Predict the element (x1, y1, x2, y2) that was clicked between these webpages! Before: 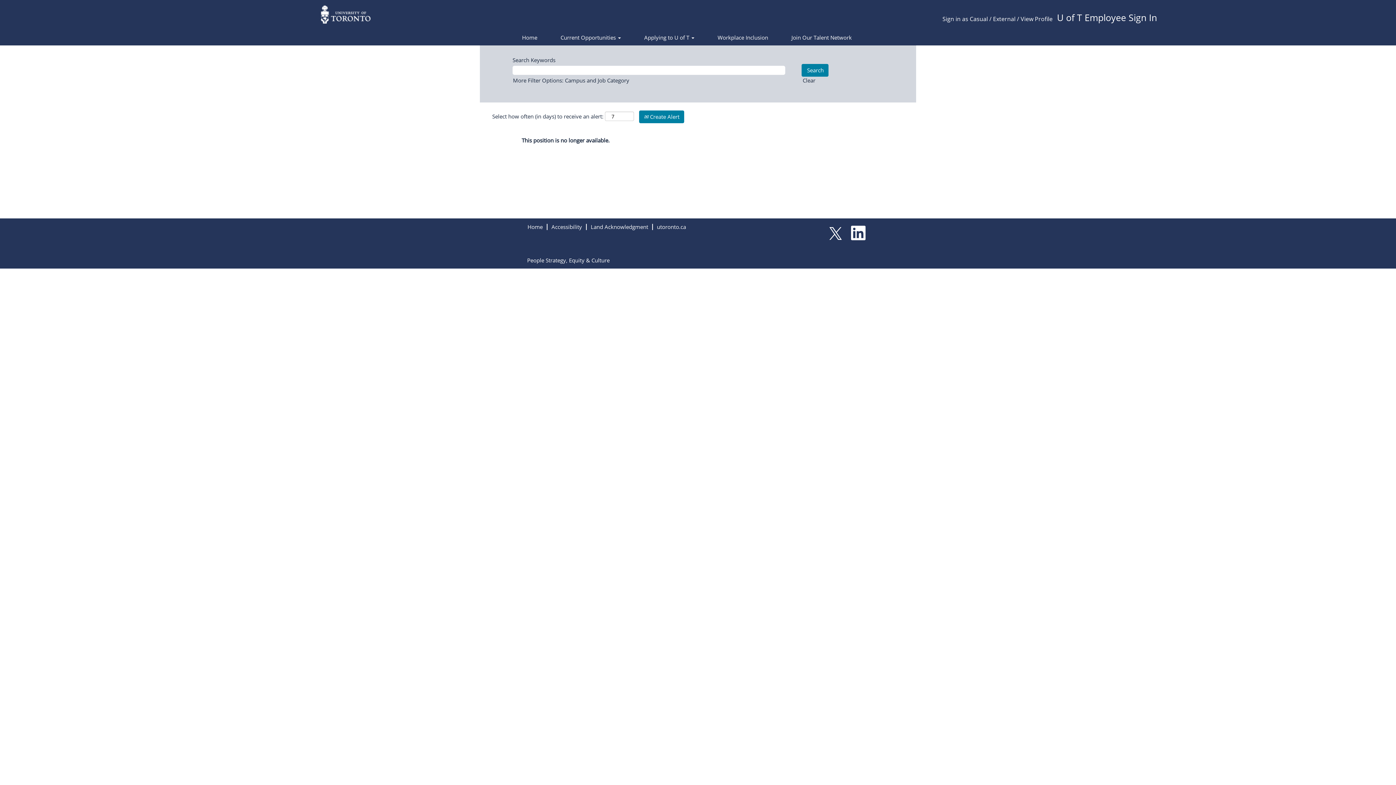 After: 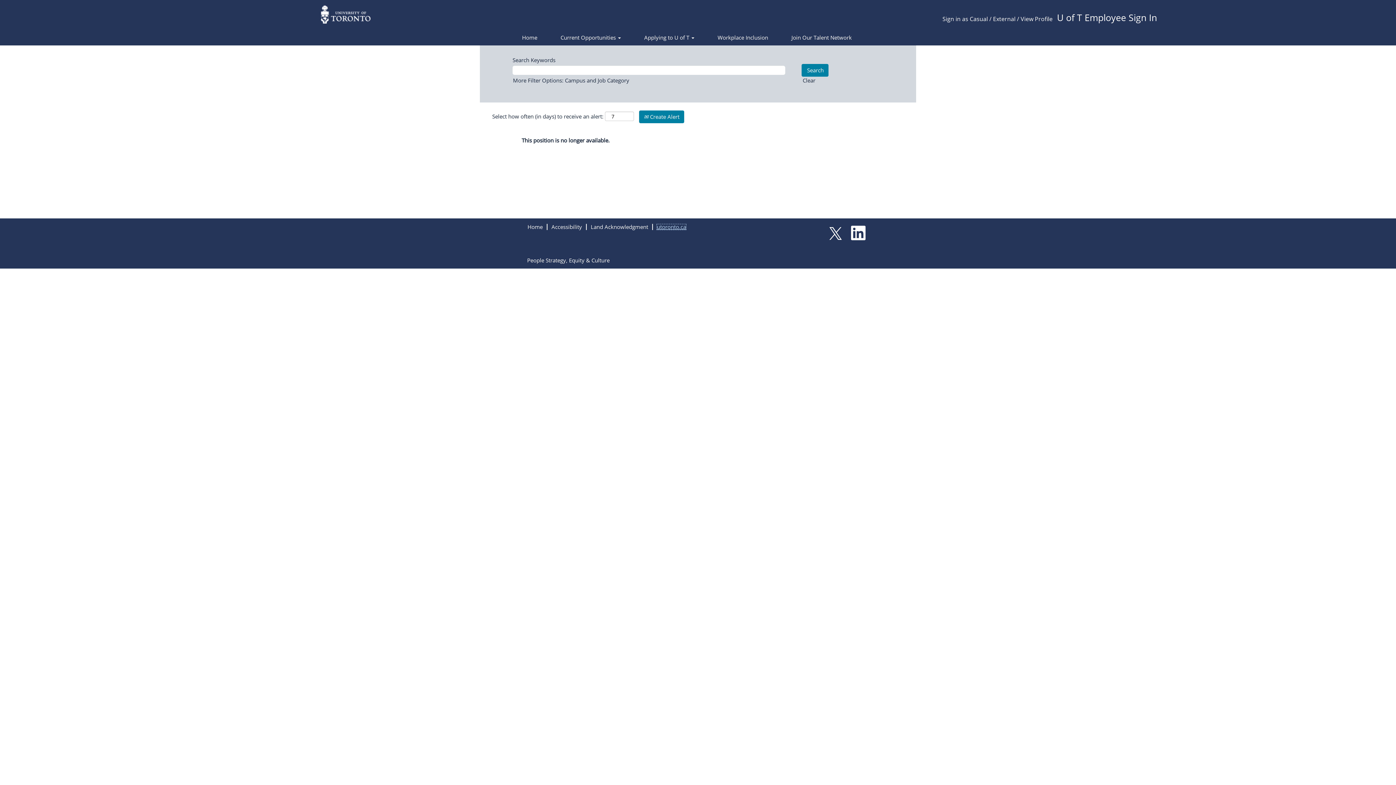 Action: bbox: (656, 224, 686, 230) label: utoronto.ca